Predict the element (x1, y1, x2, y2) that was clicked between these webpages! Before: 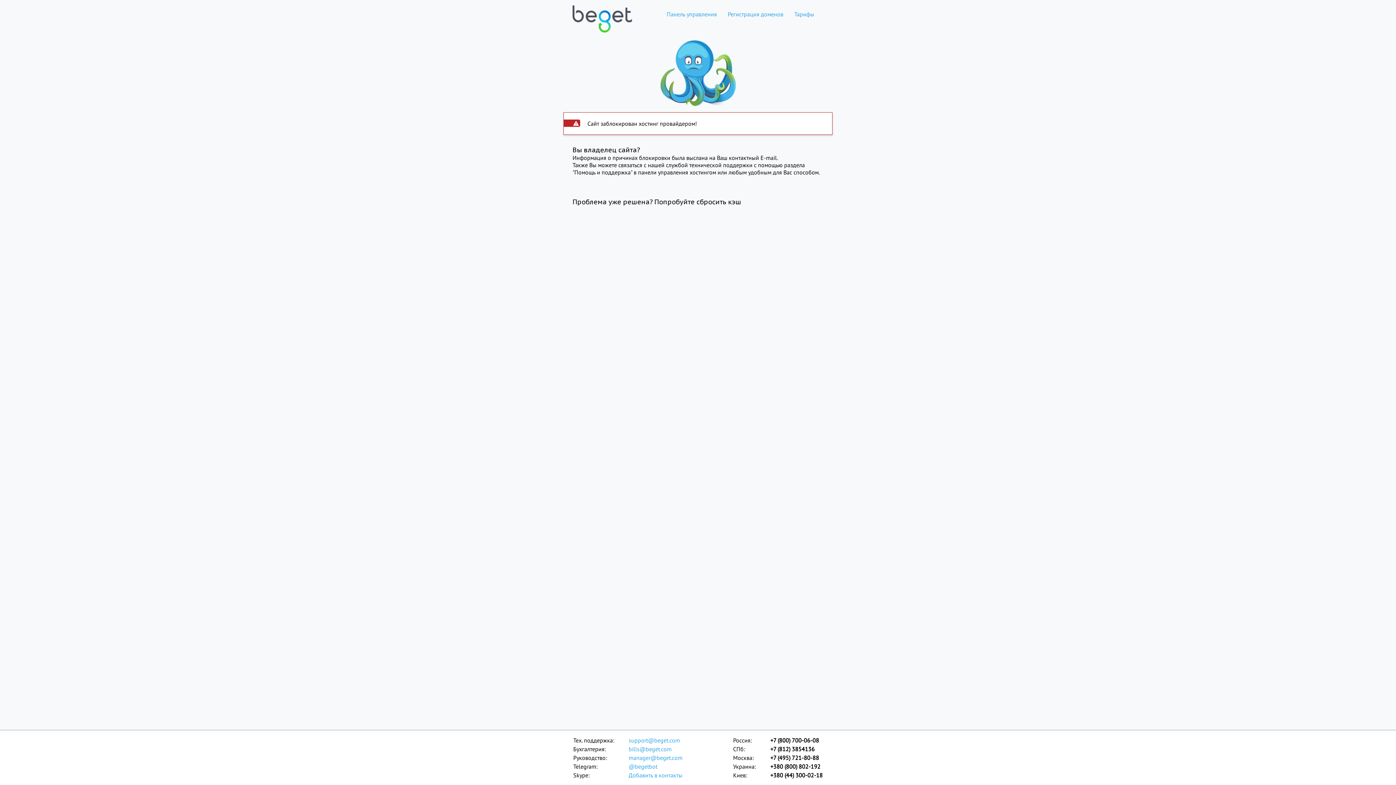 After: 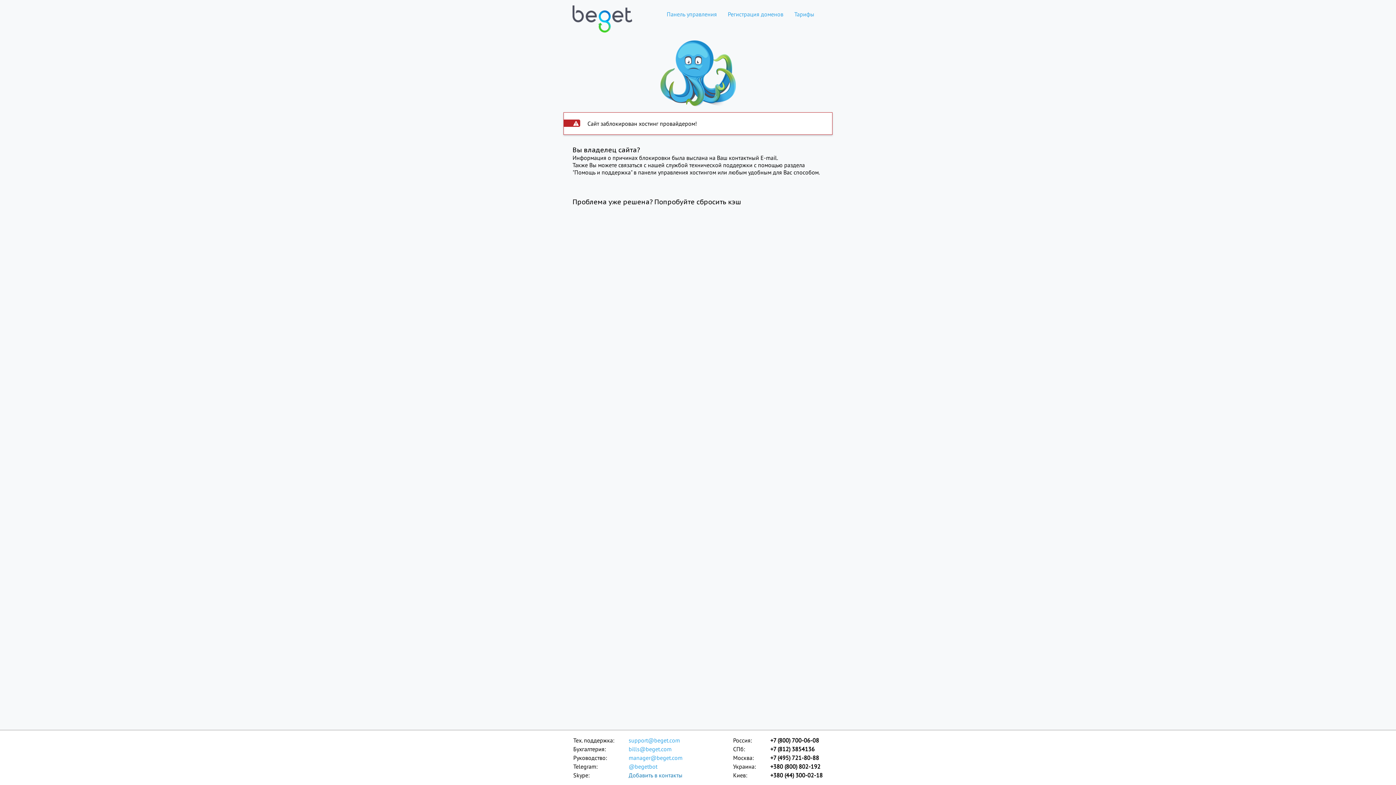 Action: bbox: (628, 771, 683, 780) label: Добавить в контакты